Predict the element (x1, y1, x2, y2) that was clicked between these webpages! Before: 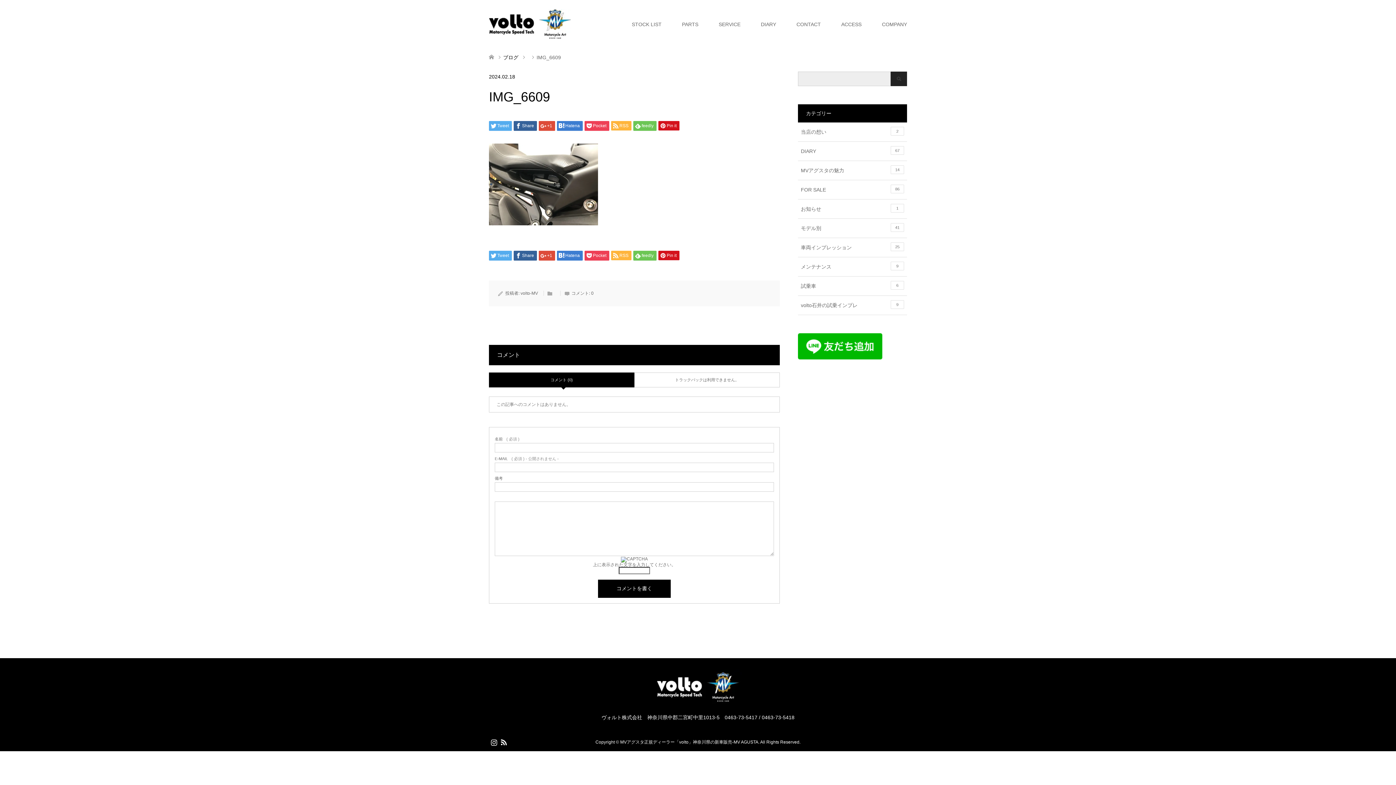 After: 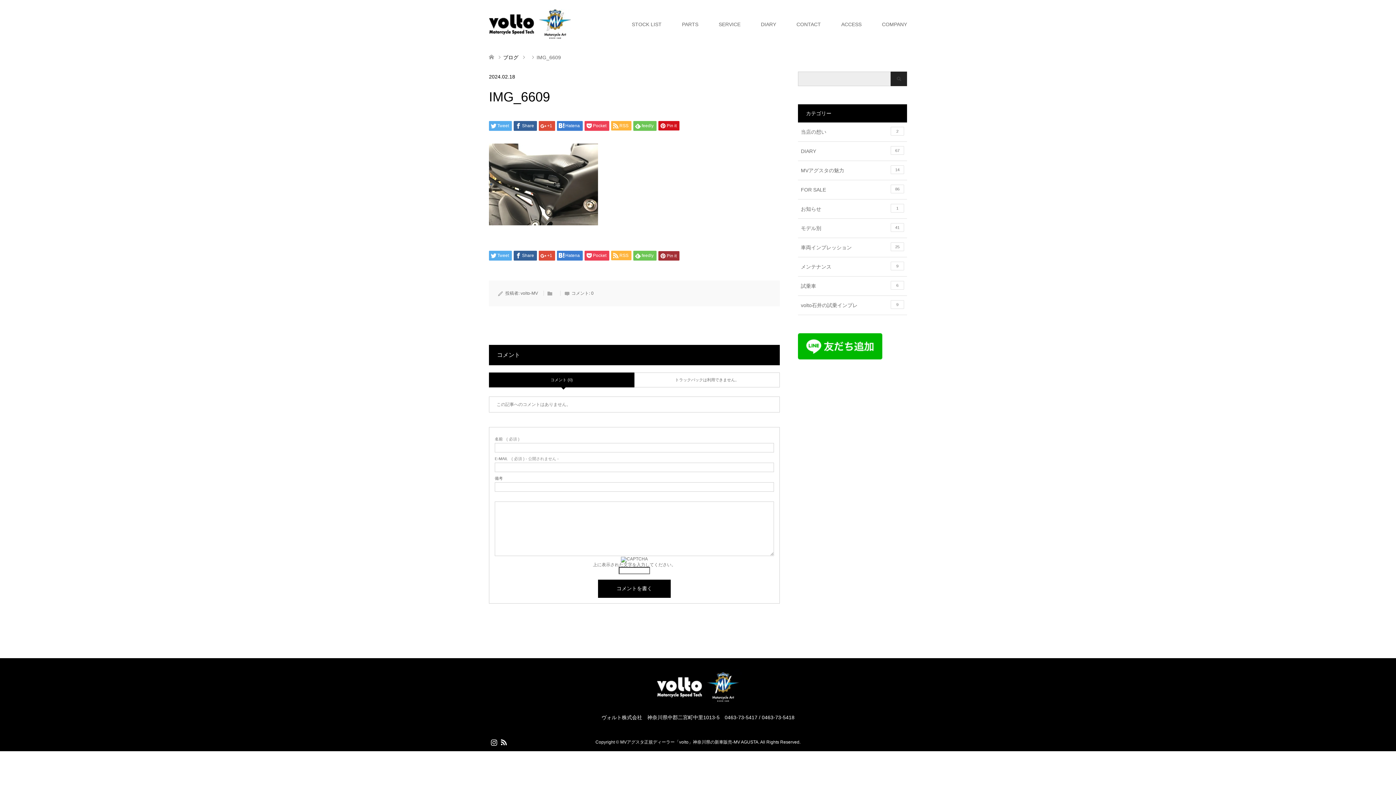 Action: label: Pin it bbox: (658, 250, 679, 260)